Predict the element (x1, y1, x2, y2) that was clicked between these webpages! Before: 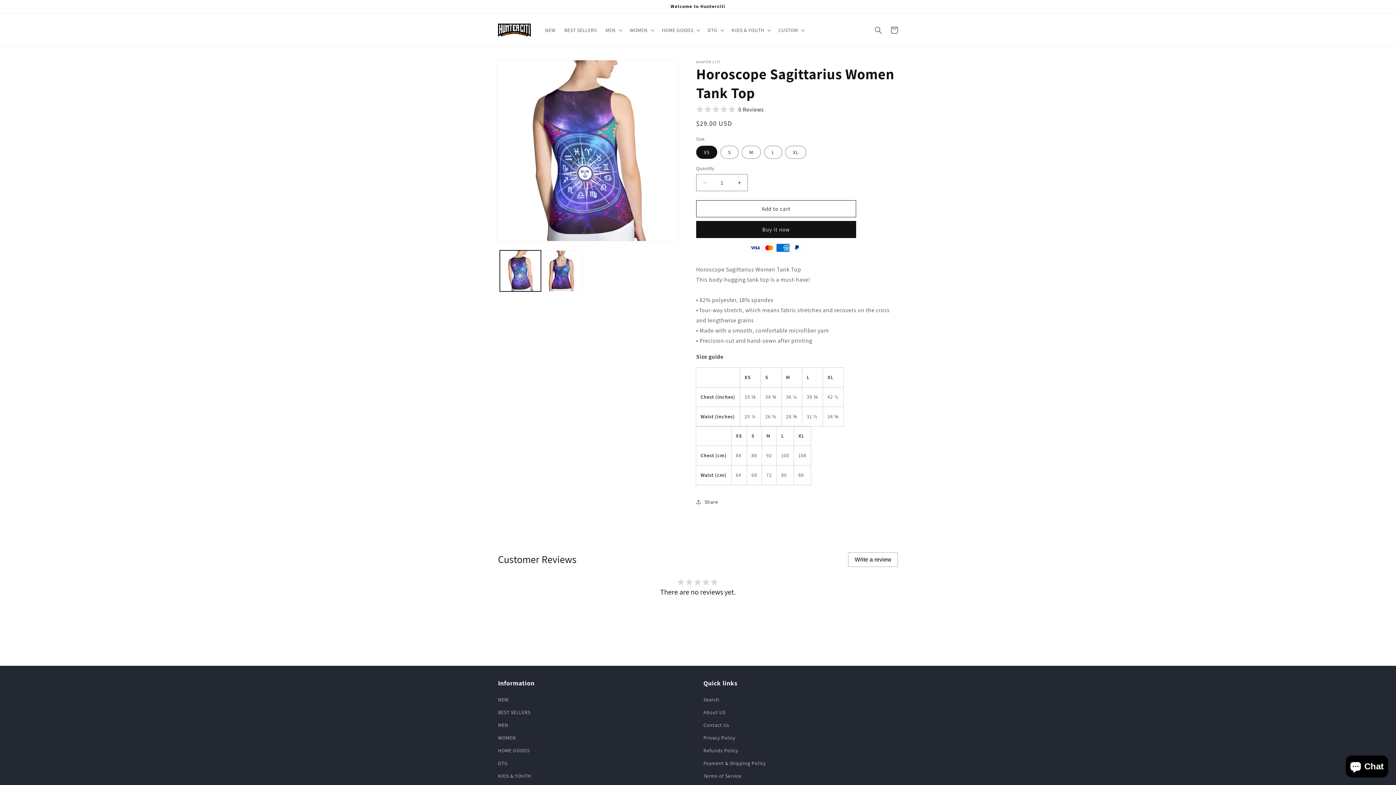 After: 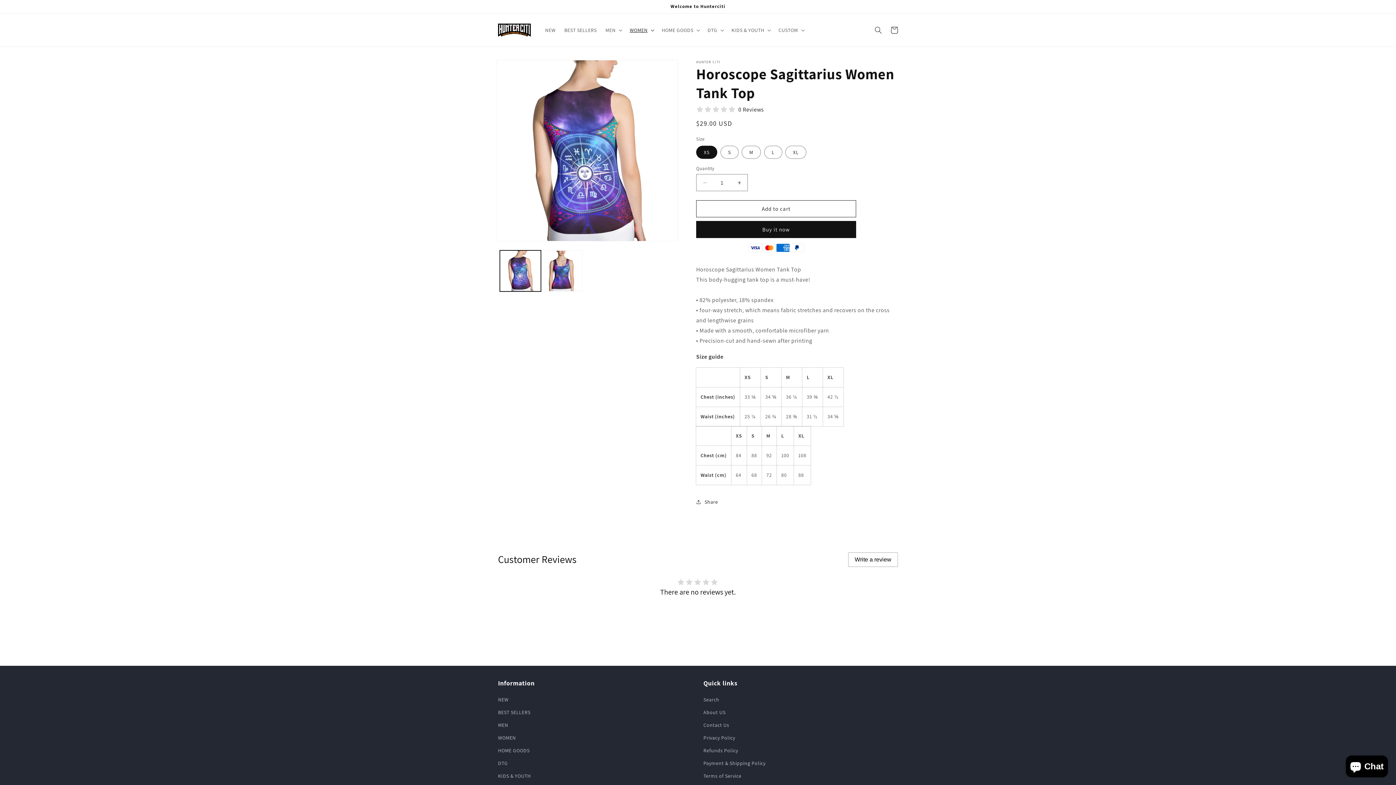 Action: label: WOMEN bbox: (625, 22, 657, 37)